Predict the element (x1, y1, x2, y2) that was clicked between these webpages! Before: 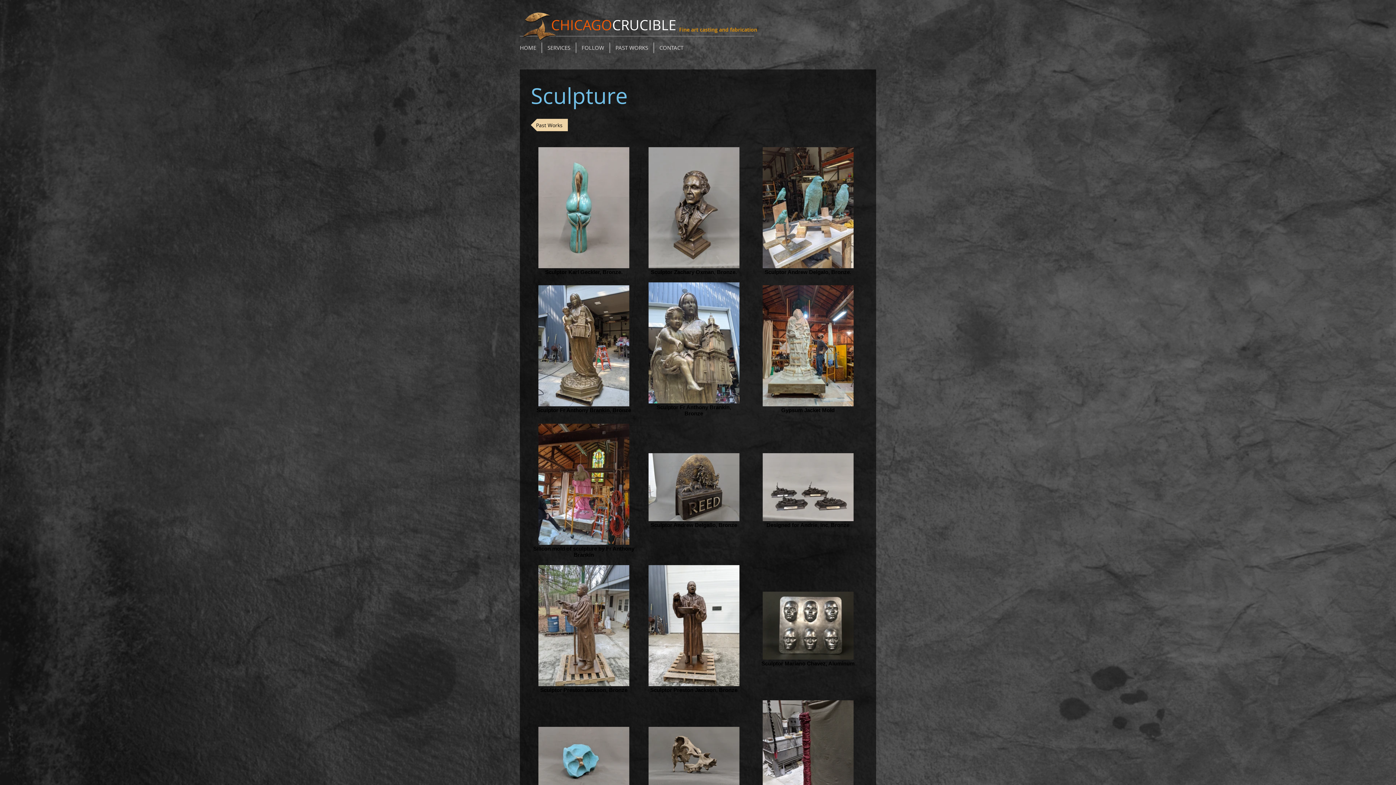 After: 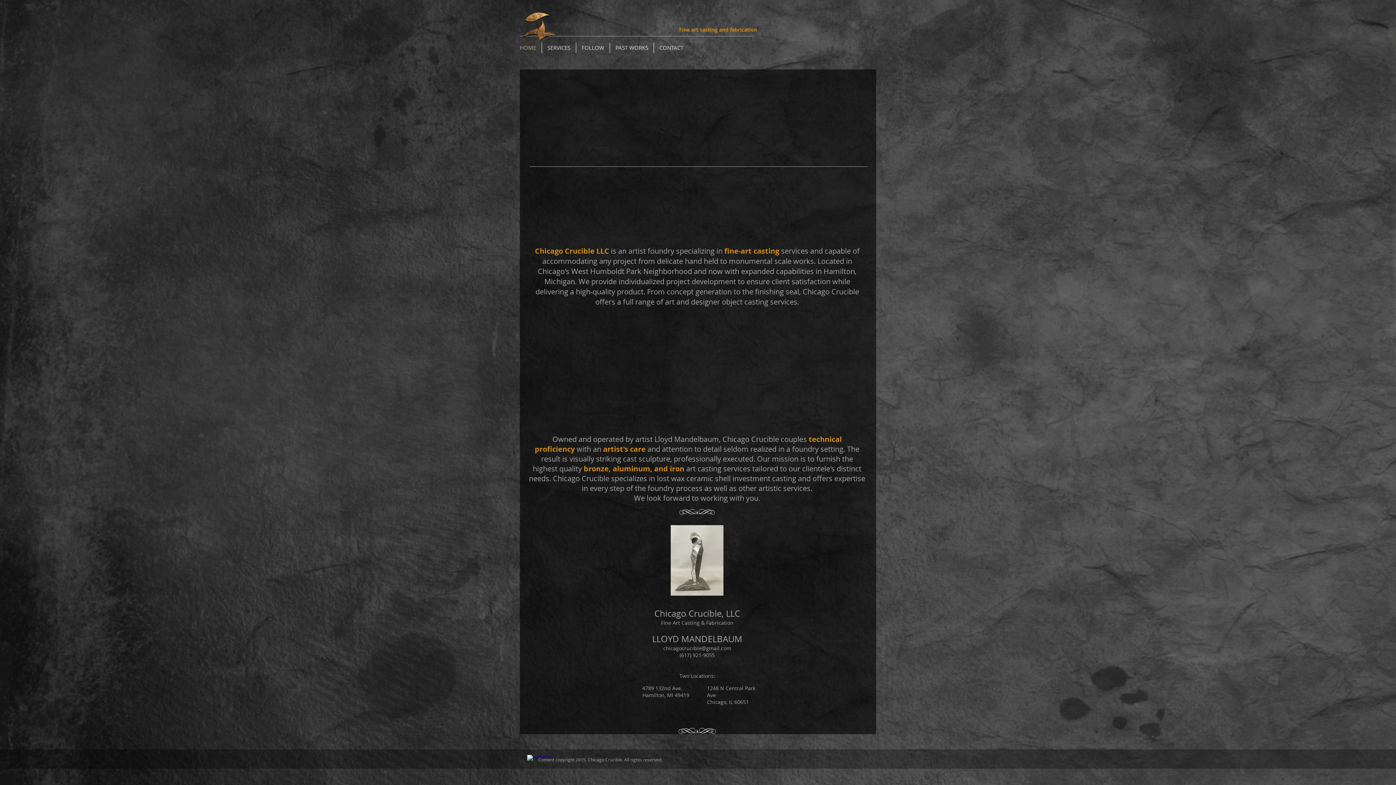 Action: label: HOME bbox: (514, 42, 541, 53)